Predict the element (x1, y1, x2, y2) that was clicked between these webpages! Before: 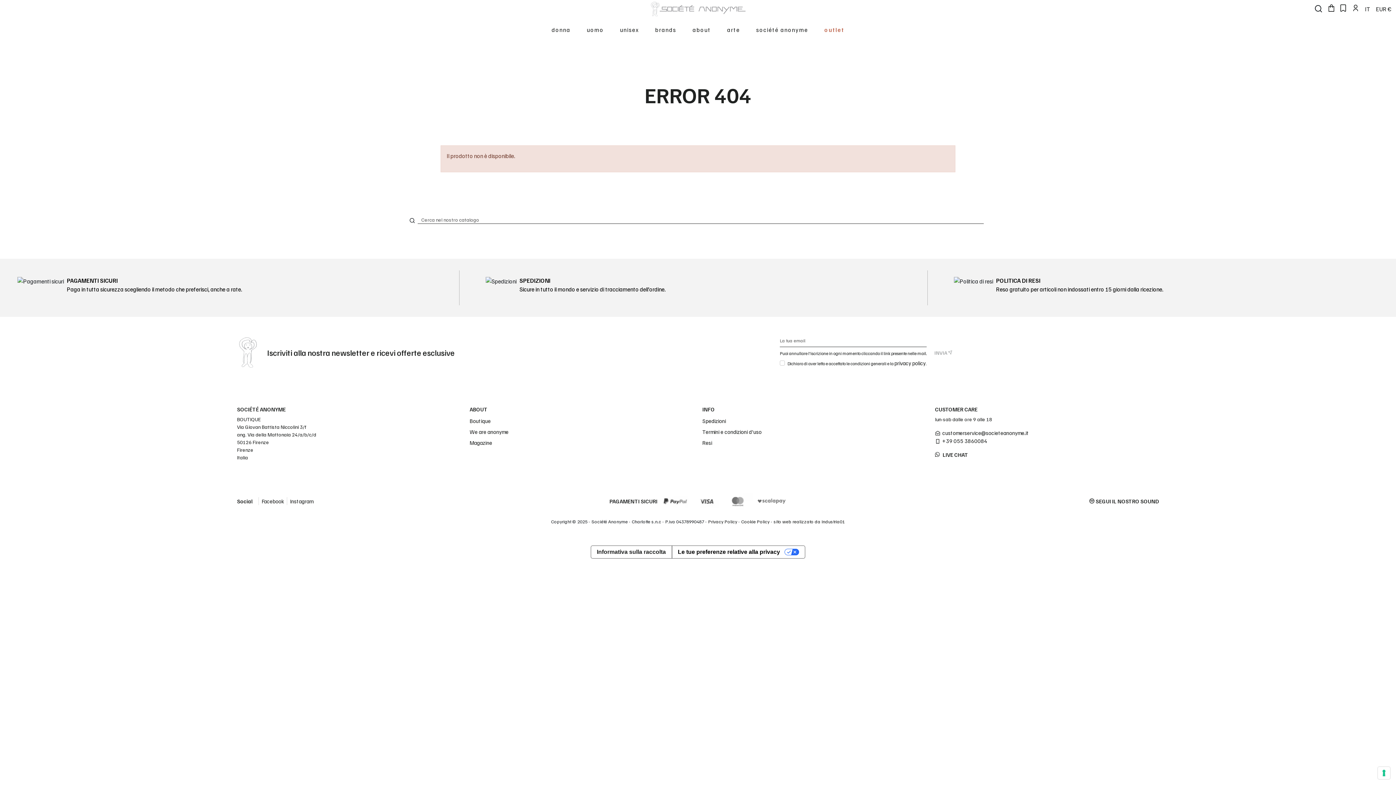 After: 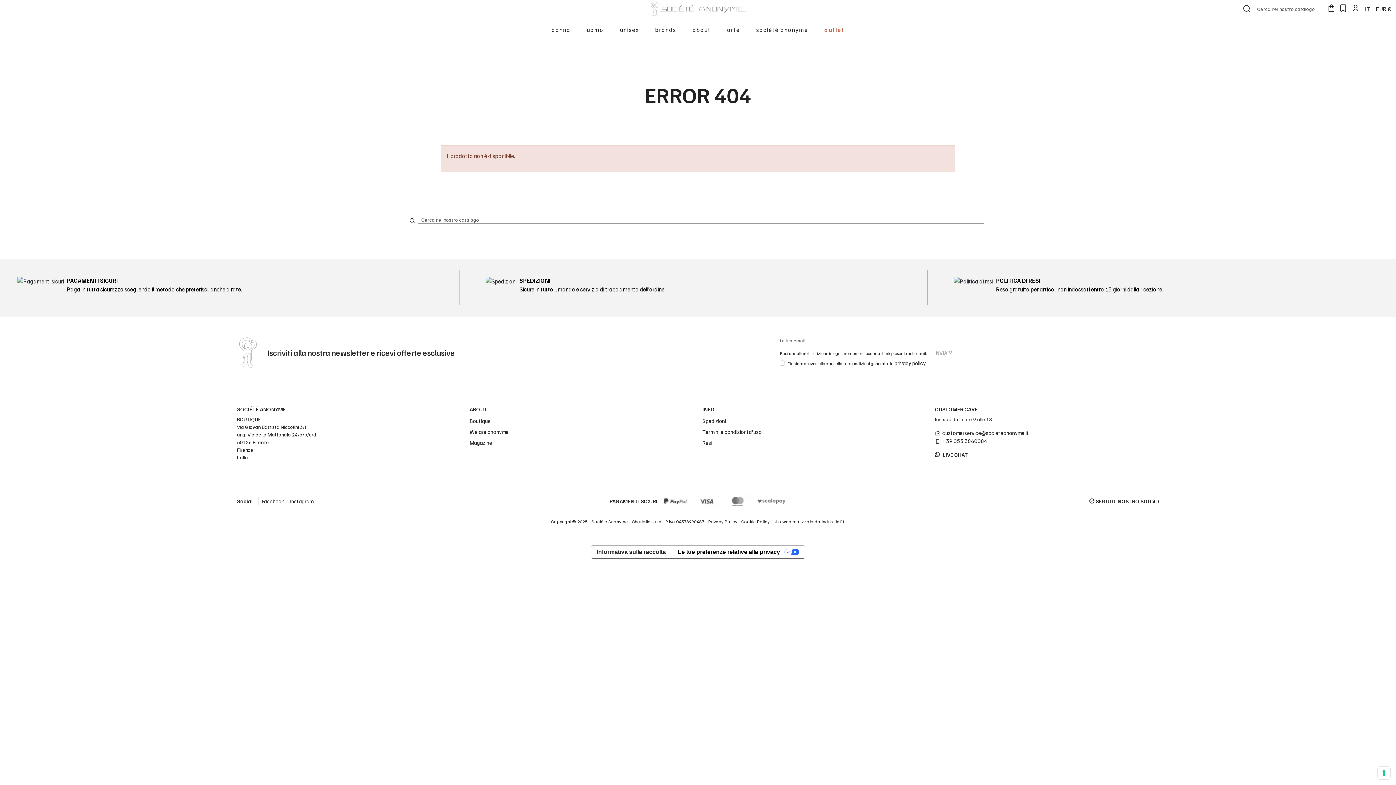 Action: bbox: (1314, 4, 1322, 13) label: cerca